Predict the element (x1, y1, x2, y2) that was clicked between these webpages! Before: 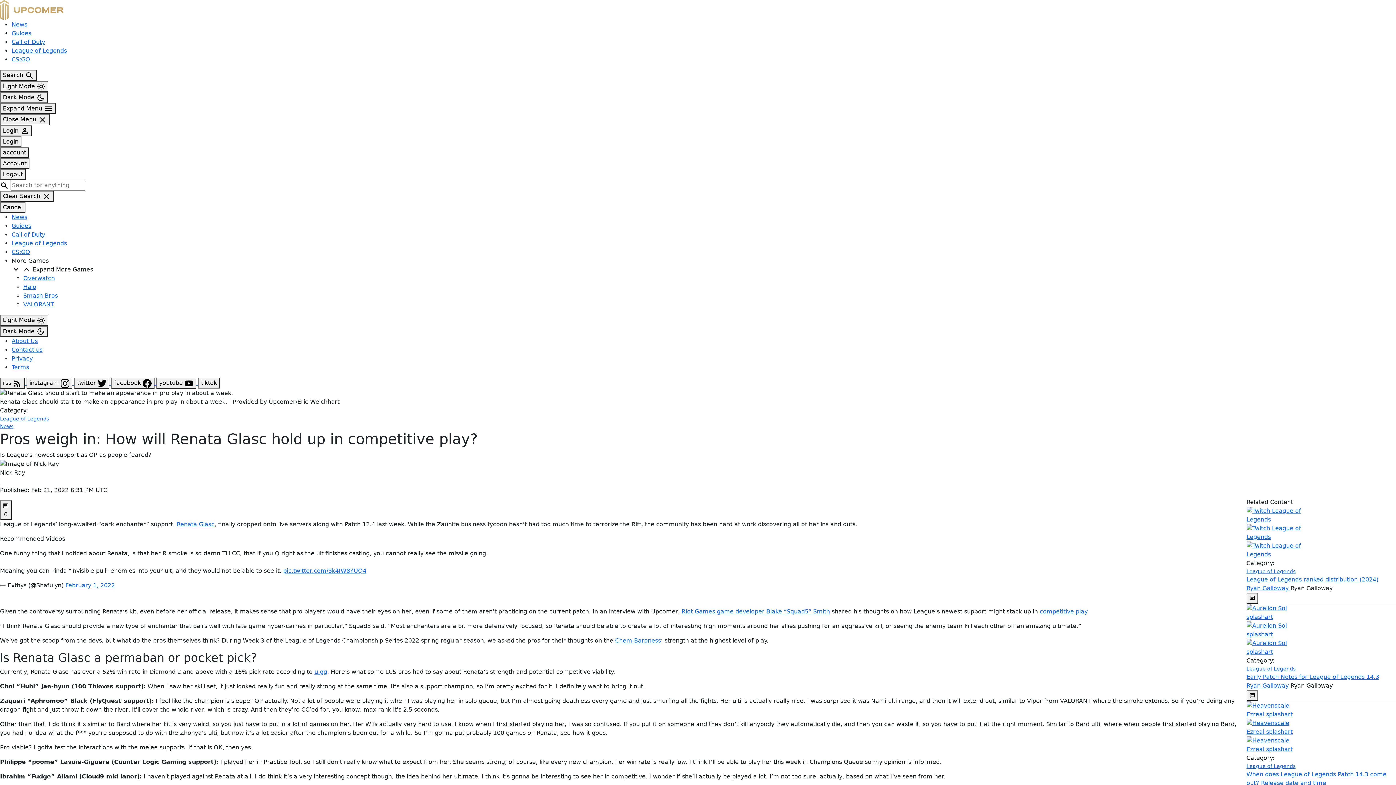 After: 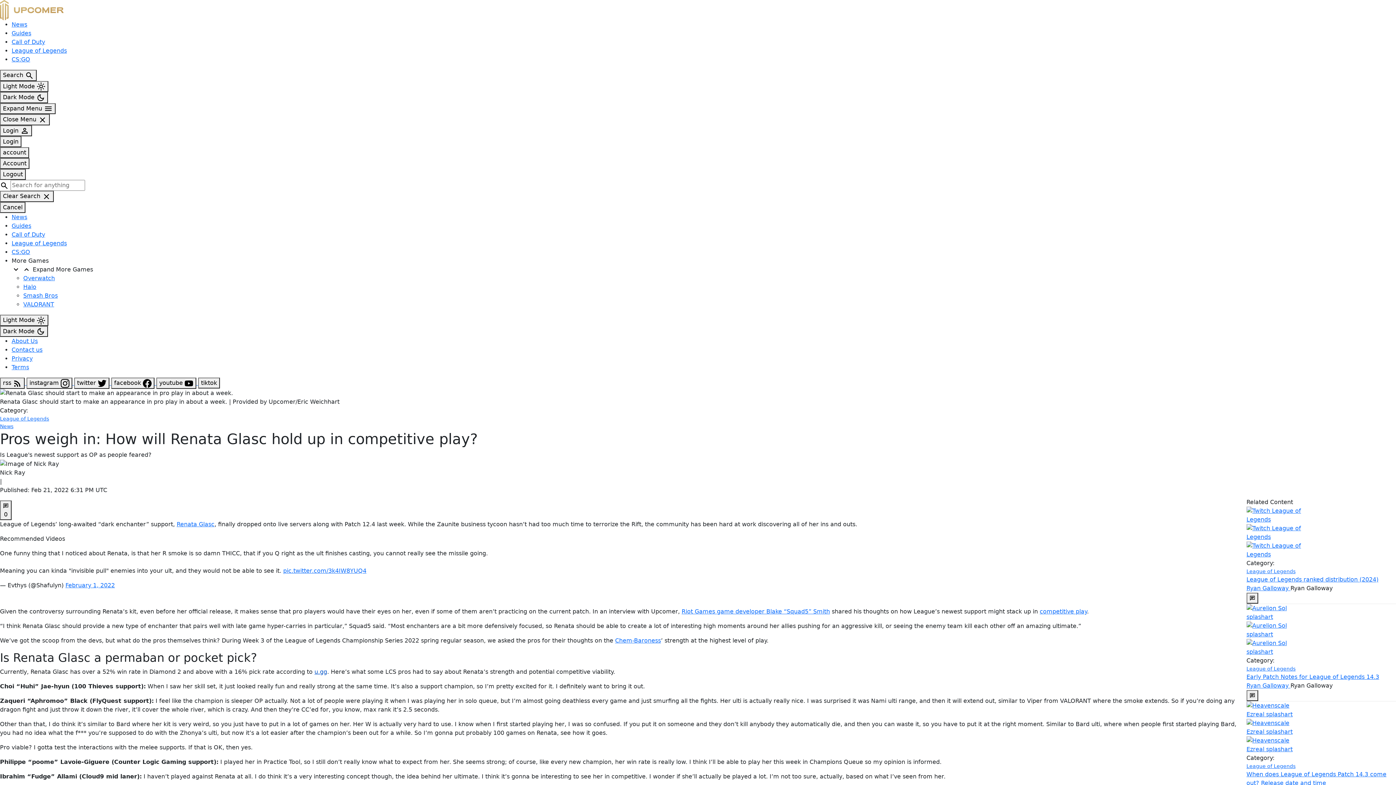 Action: bbox: (314, 668, 327, 675) label: u.gg